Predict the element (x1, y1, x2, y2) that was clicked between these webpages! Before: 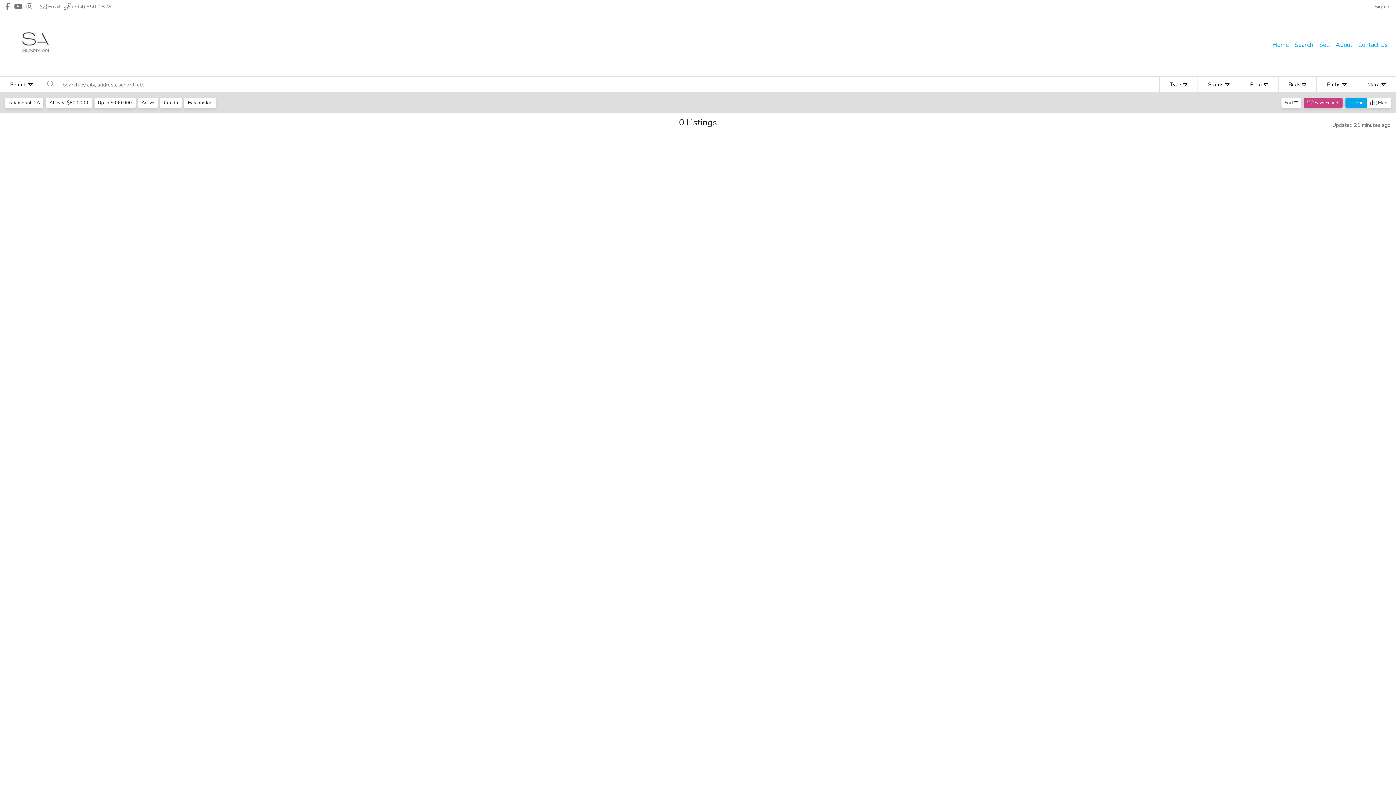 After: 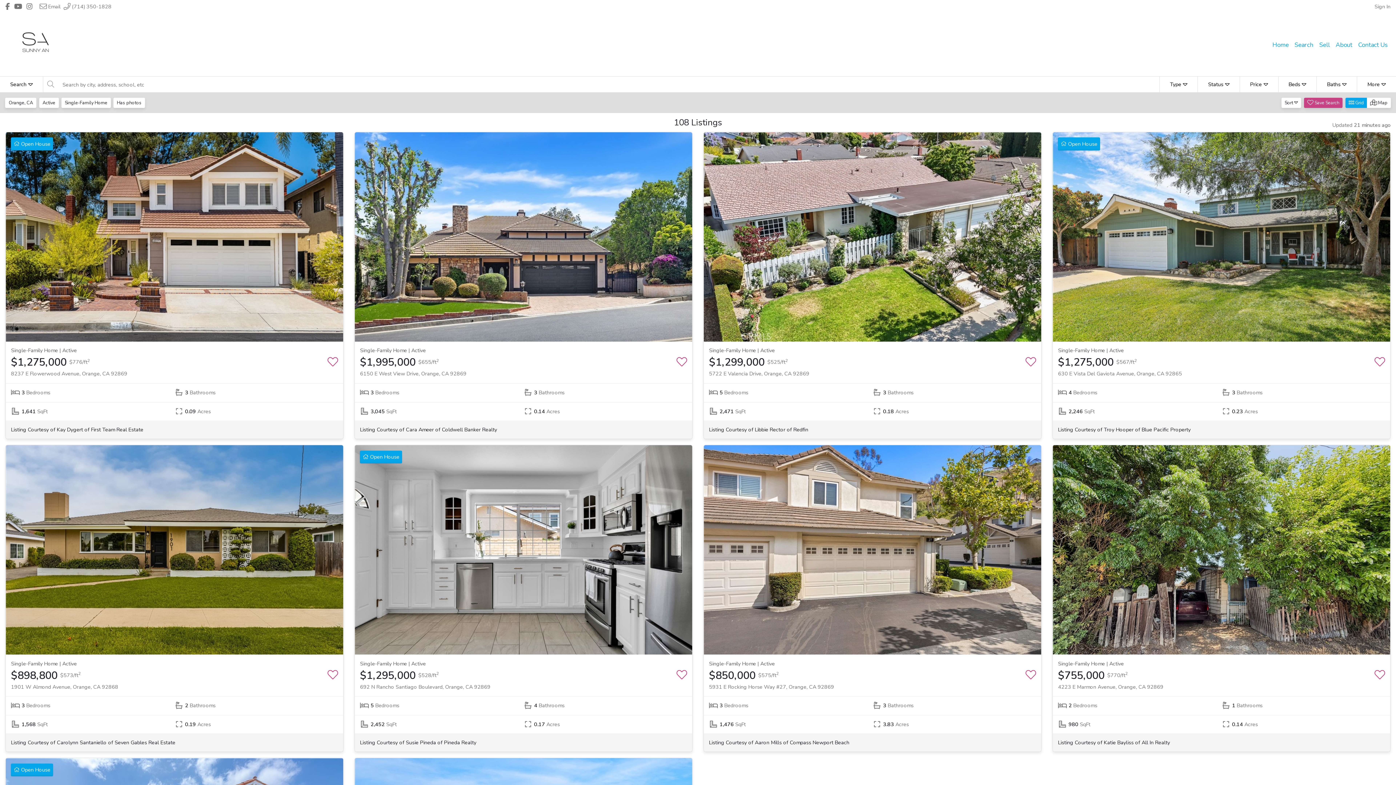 Action: bbox: (1292, 37, 1316, 52) label: Search